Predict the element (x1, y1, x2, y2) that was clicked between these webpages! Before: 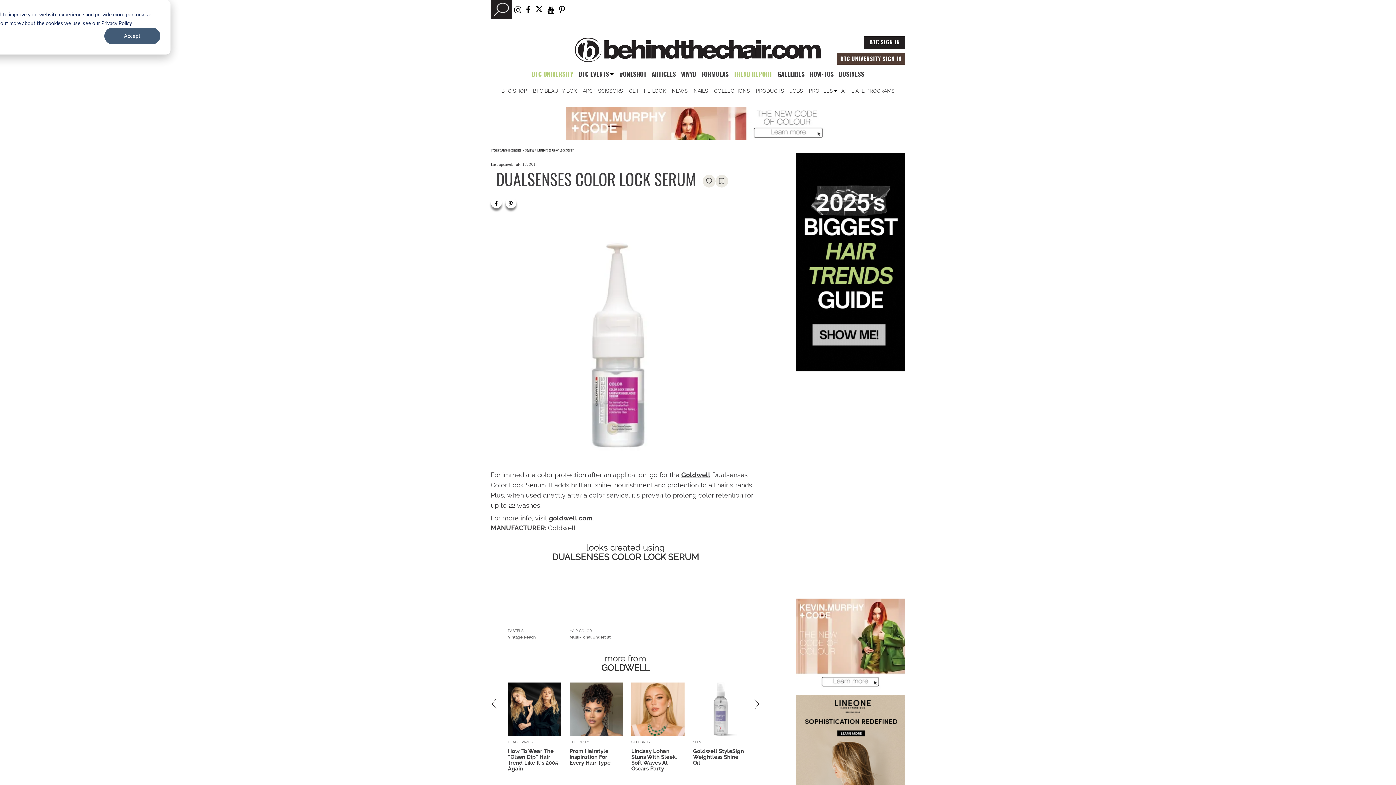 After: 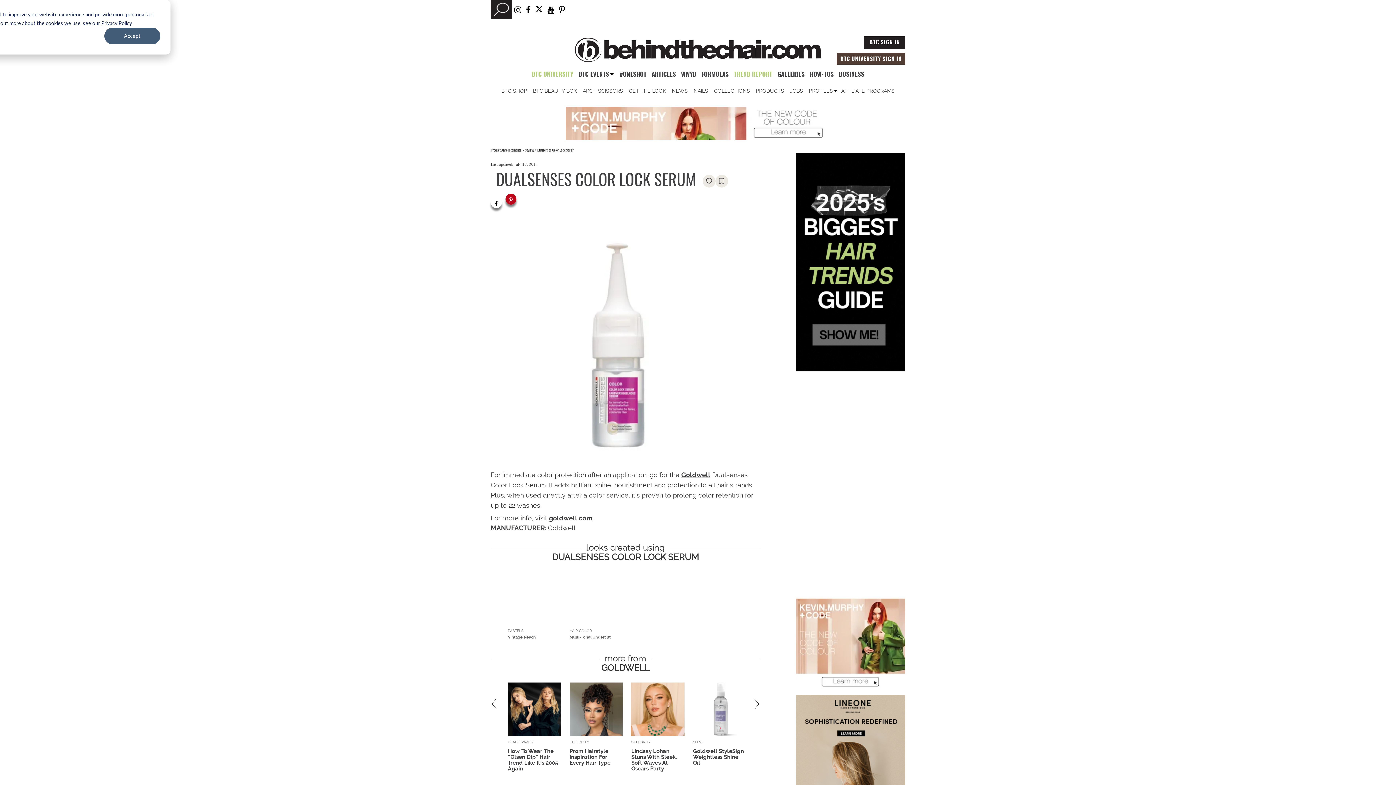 Action: bbox: (505, 197, 516, 208)